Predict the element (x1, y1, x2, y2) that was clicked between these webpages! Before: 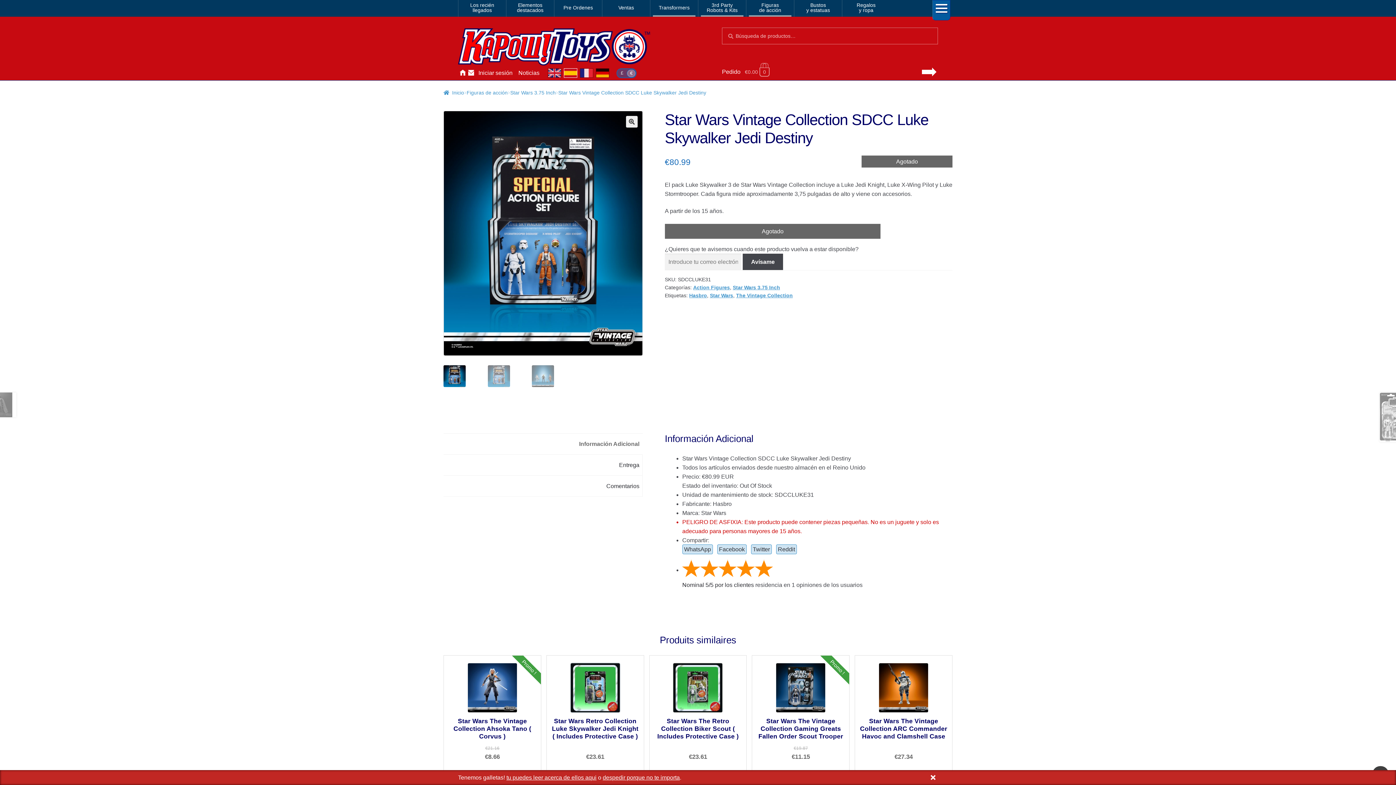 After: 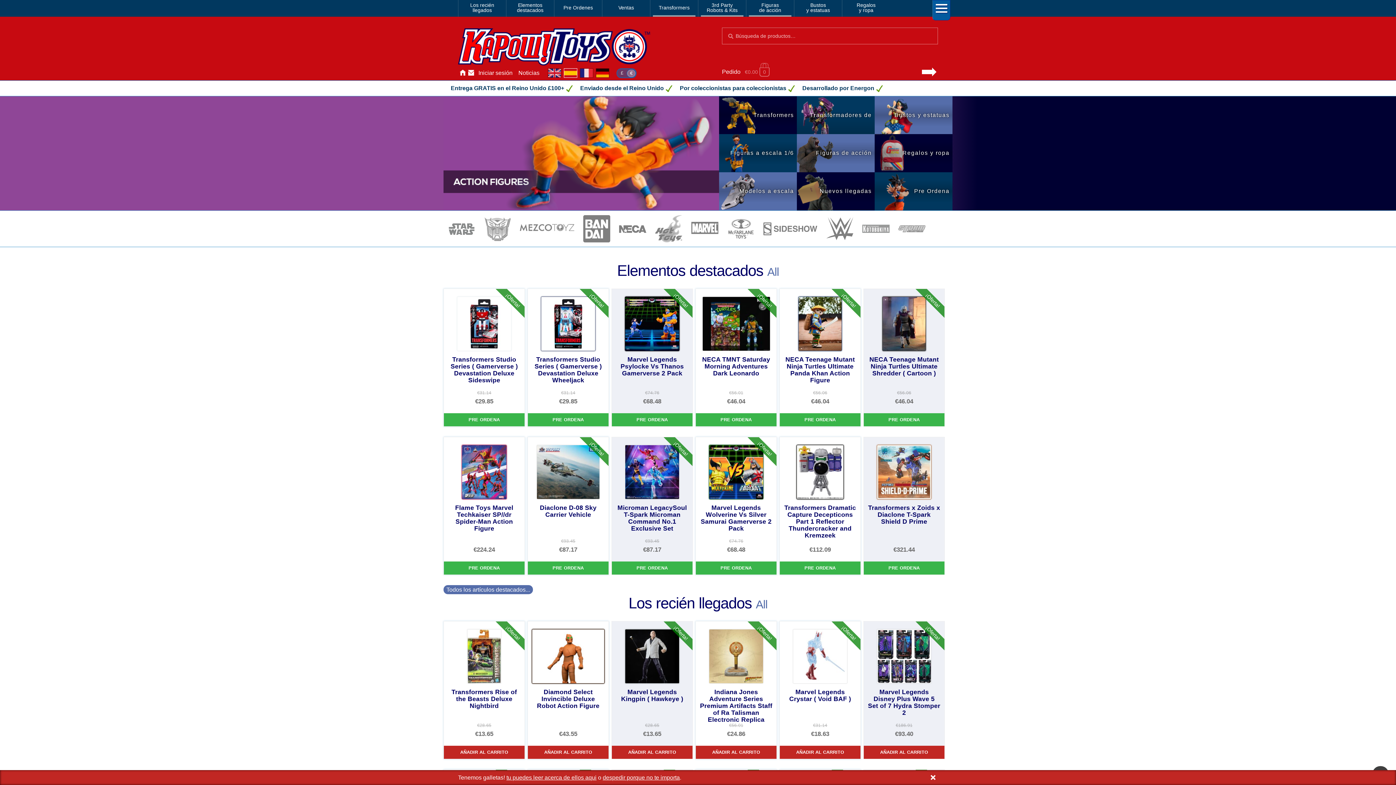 Action: bbox: (458, 65, 466, 80) label: Inicio